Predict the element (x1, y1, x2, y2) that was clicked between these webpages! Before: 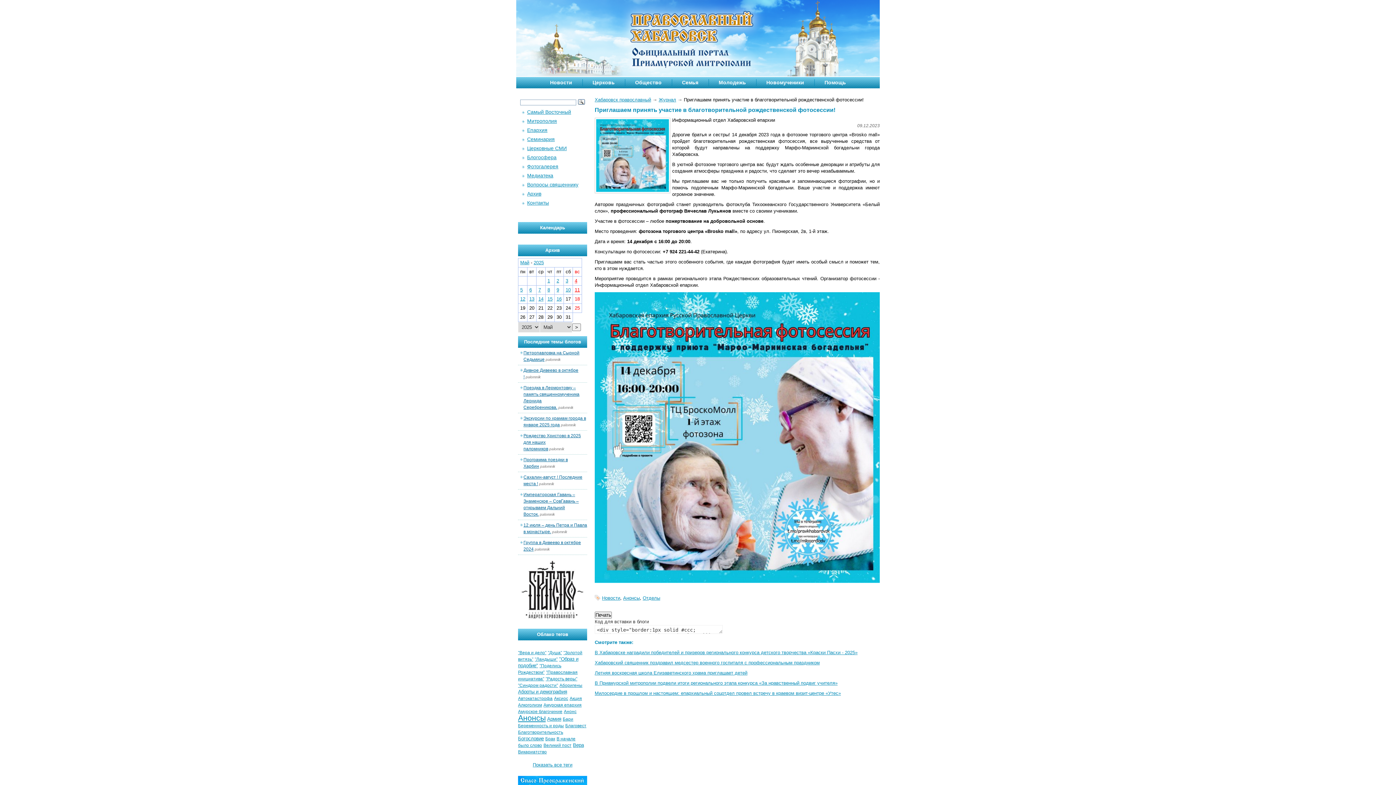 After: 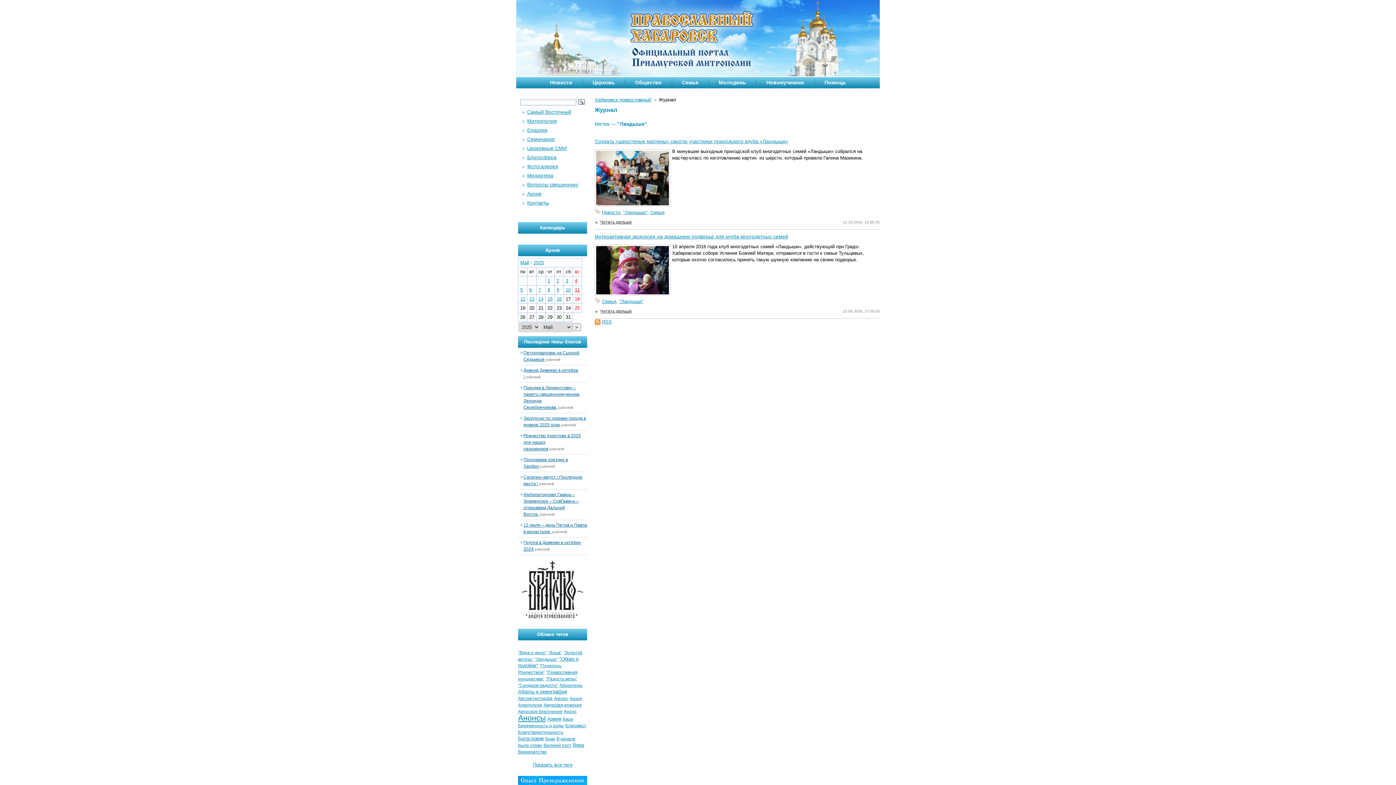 Action: bbox: (534, 657, 557, 662) label: "Ландыши"